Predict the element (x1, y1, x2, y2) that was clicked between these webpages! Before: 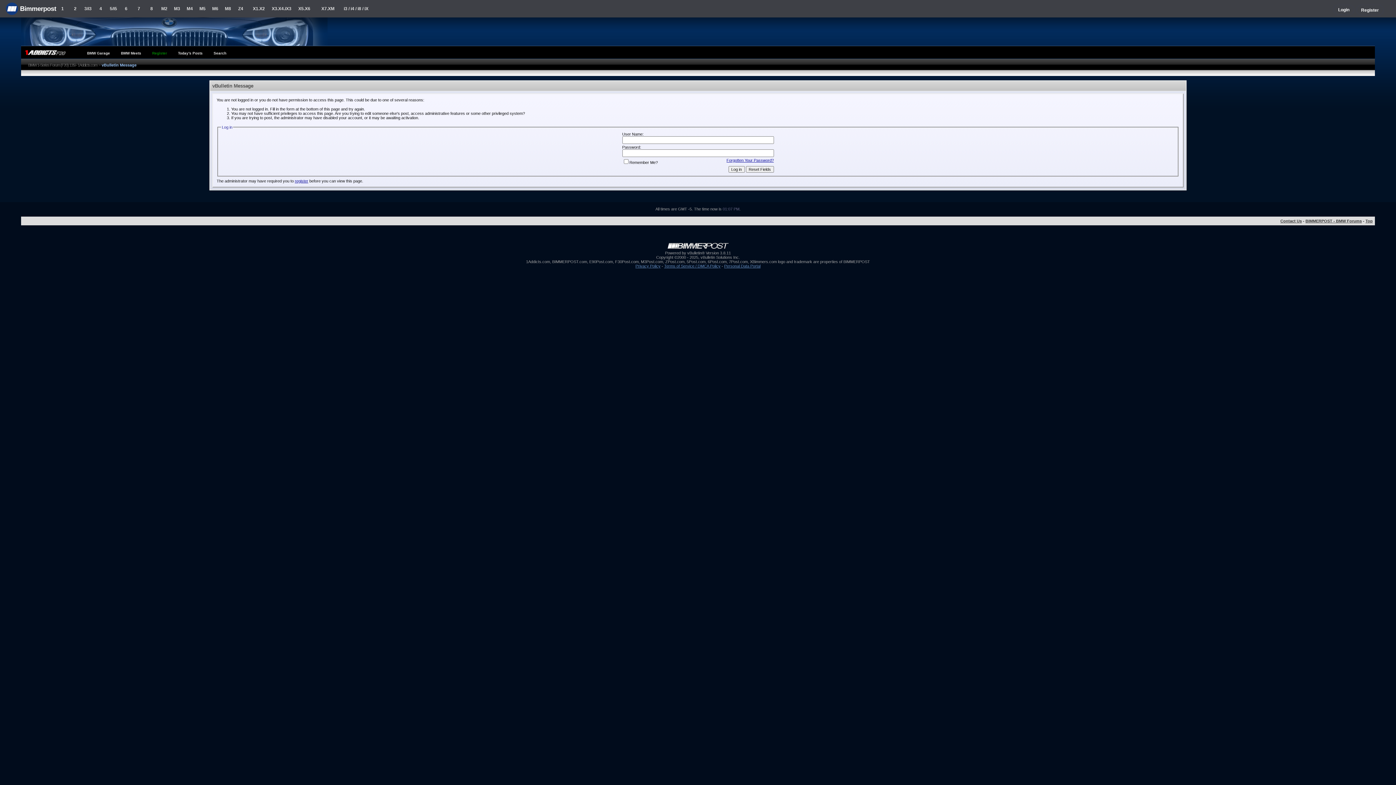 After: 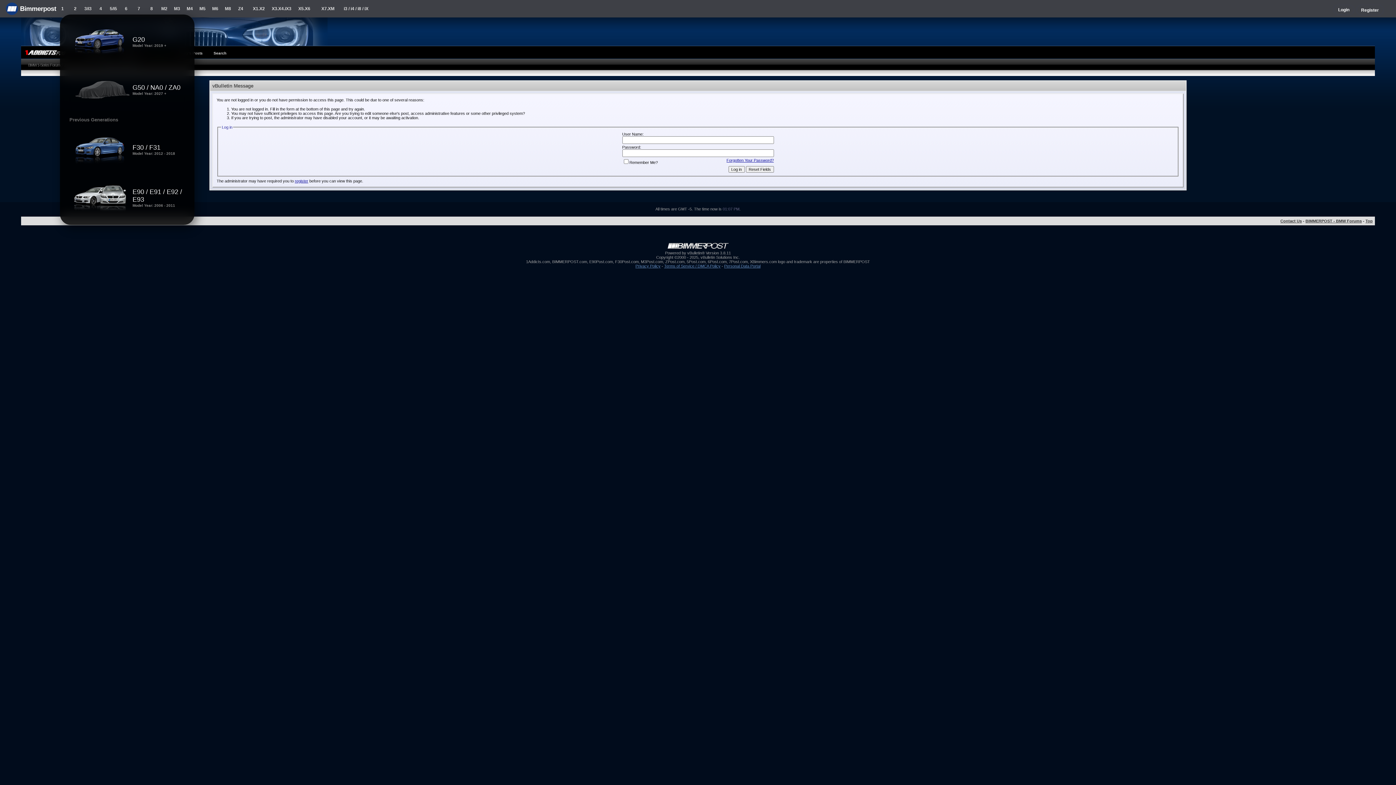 Action: label: 3/i3 bbox: (81, 0, 94, 17)